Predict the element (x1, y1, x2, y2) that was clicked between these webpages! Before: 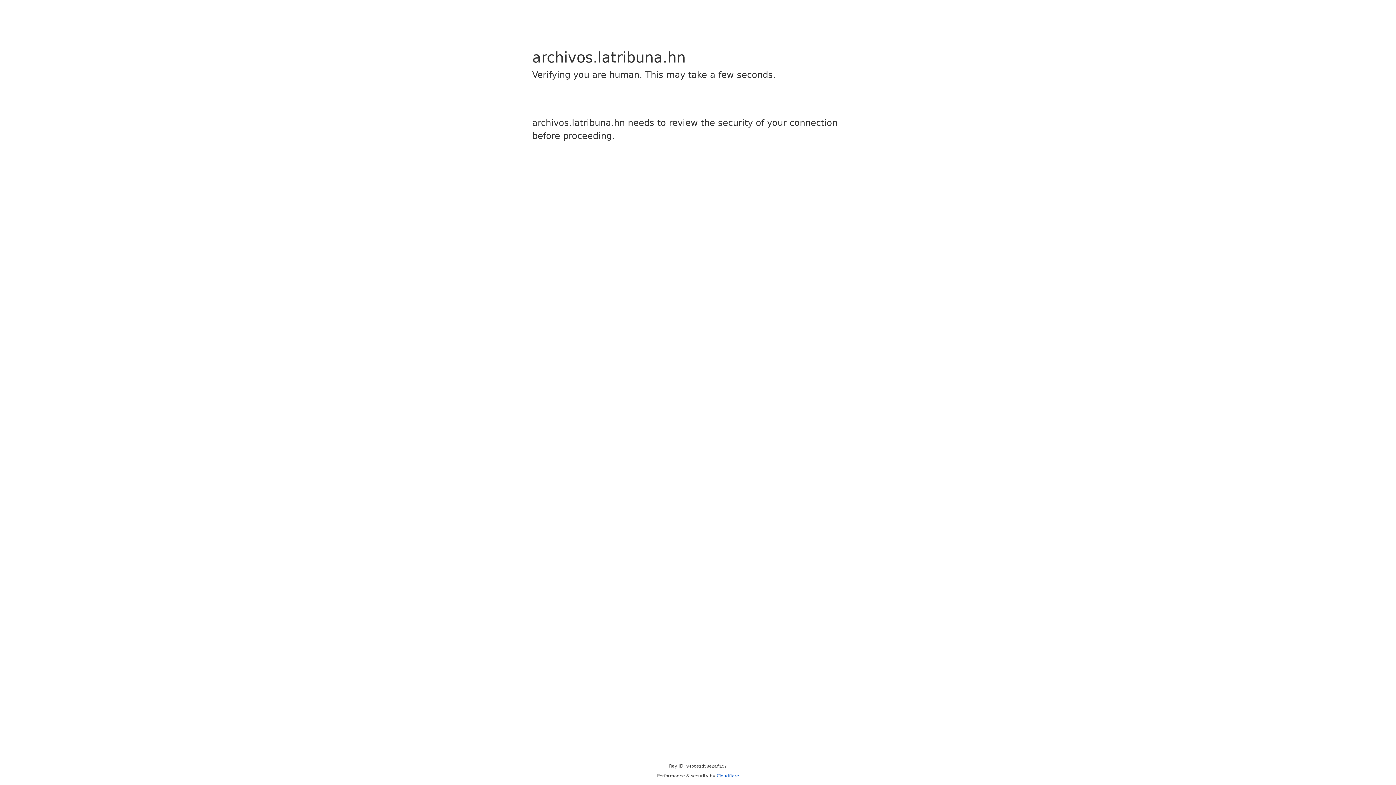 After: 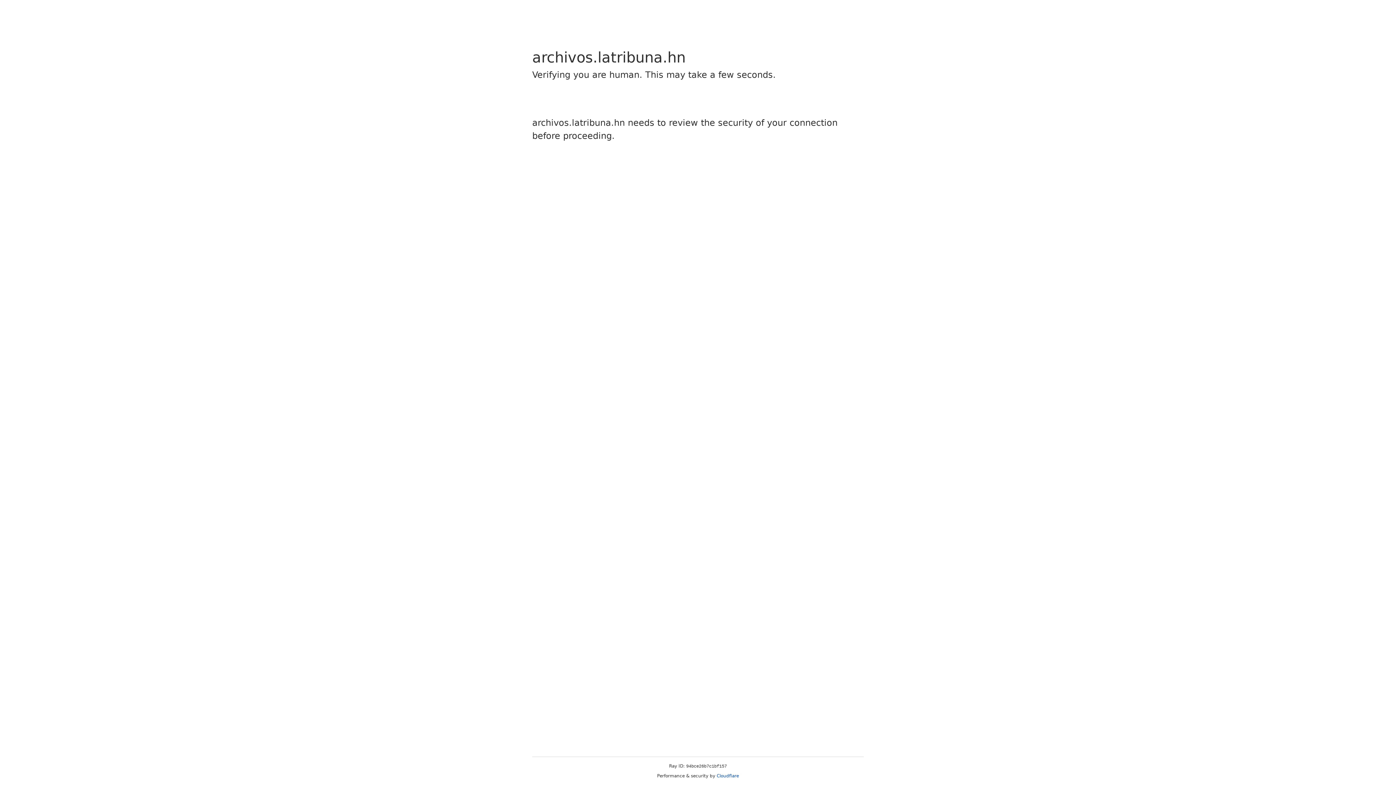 Action: label: Cloudflare bbox: (716, 773, 739, 778)